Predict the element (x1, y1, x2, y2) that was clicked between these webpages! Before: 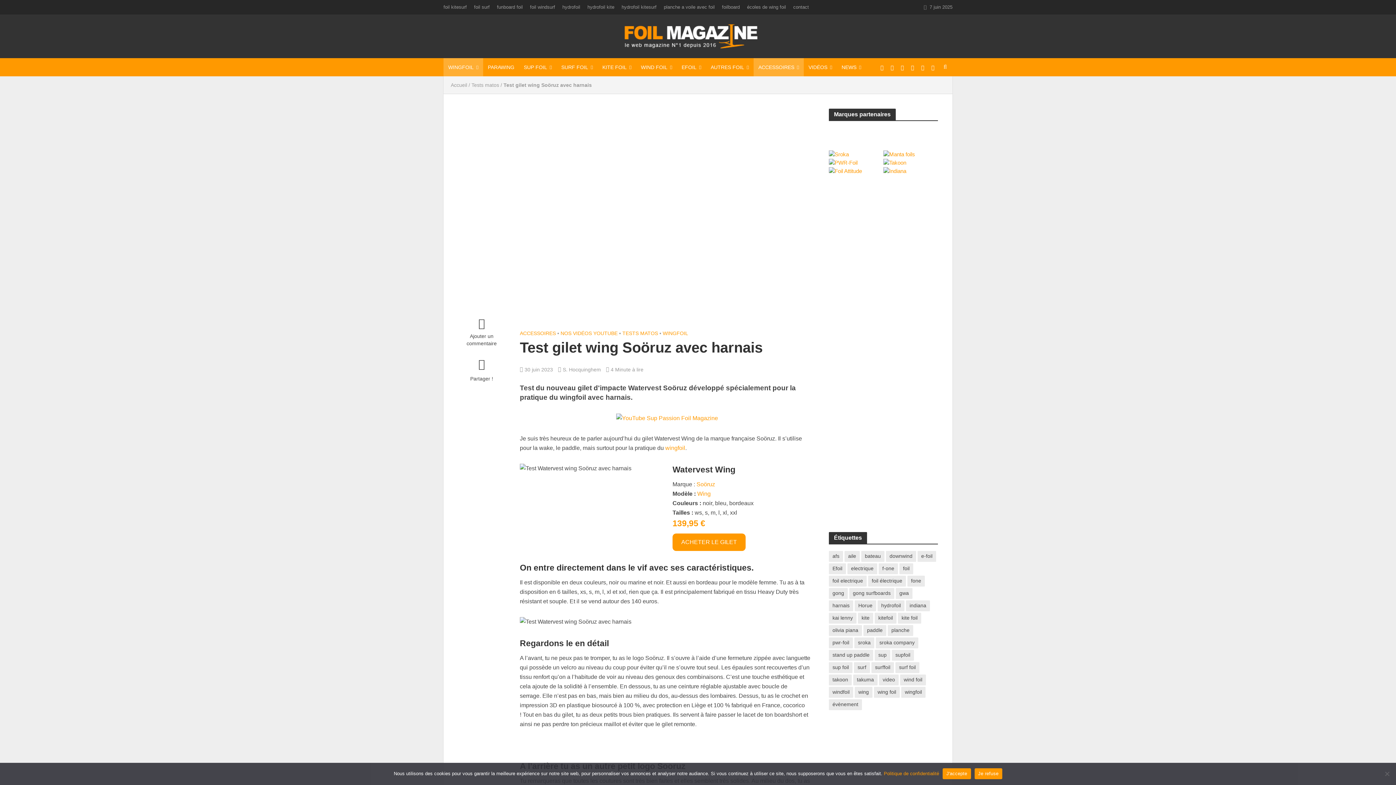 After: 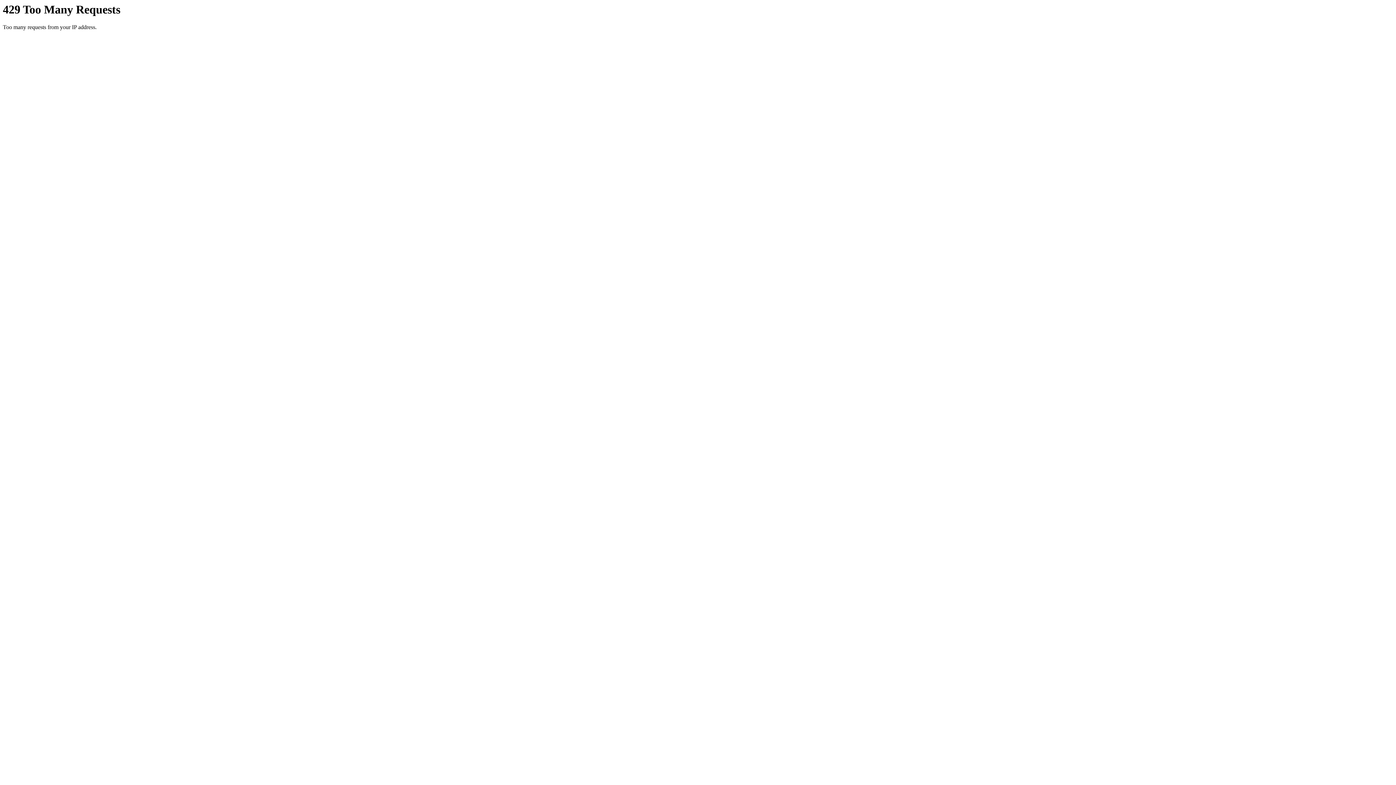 Action: bbox: (677, 58, 706, 76) label: EFOIL